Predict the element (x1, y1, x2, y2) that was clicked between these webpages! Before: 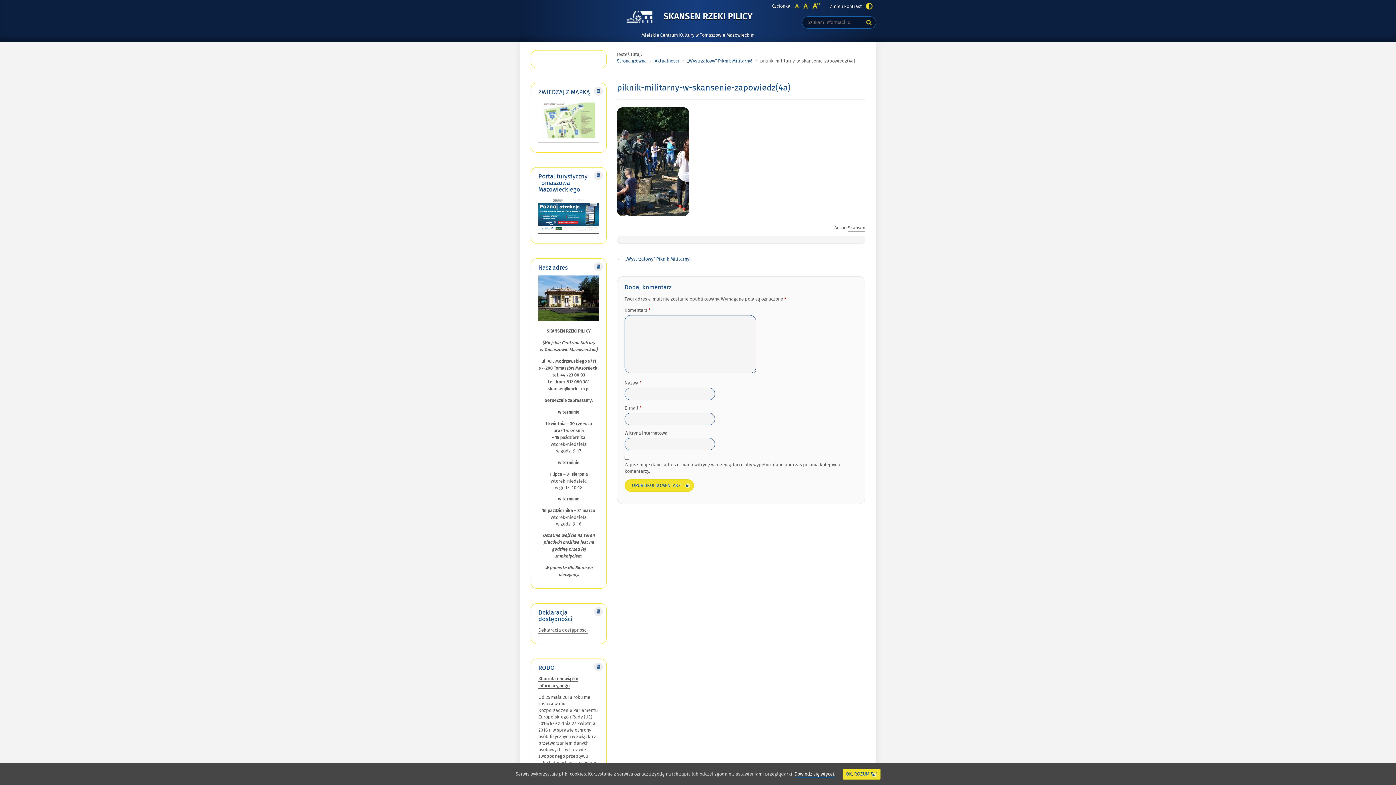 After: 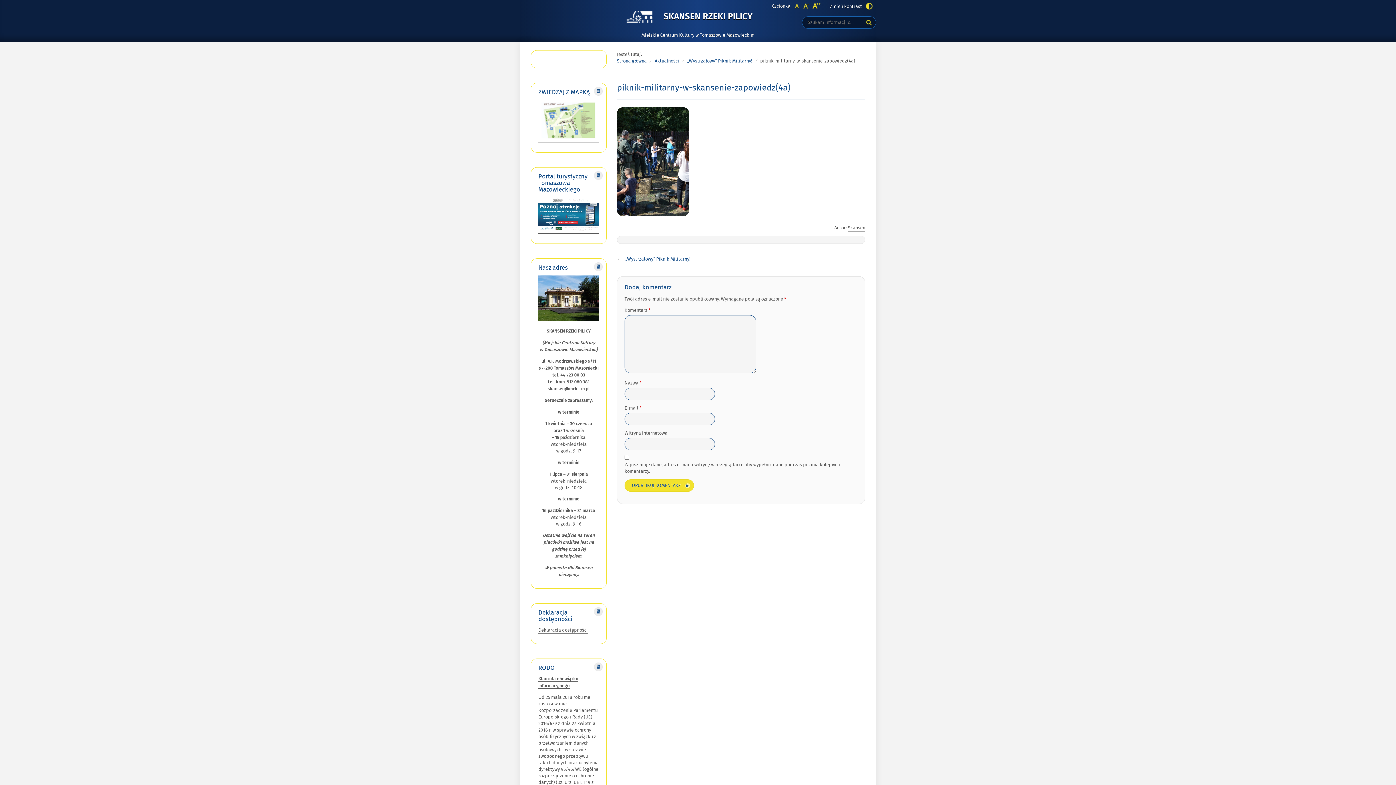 Action: bbox: (842, 769, 880, 780) label: OK, ROZUMIEM